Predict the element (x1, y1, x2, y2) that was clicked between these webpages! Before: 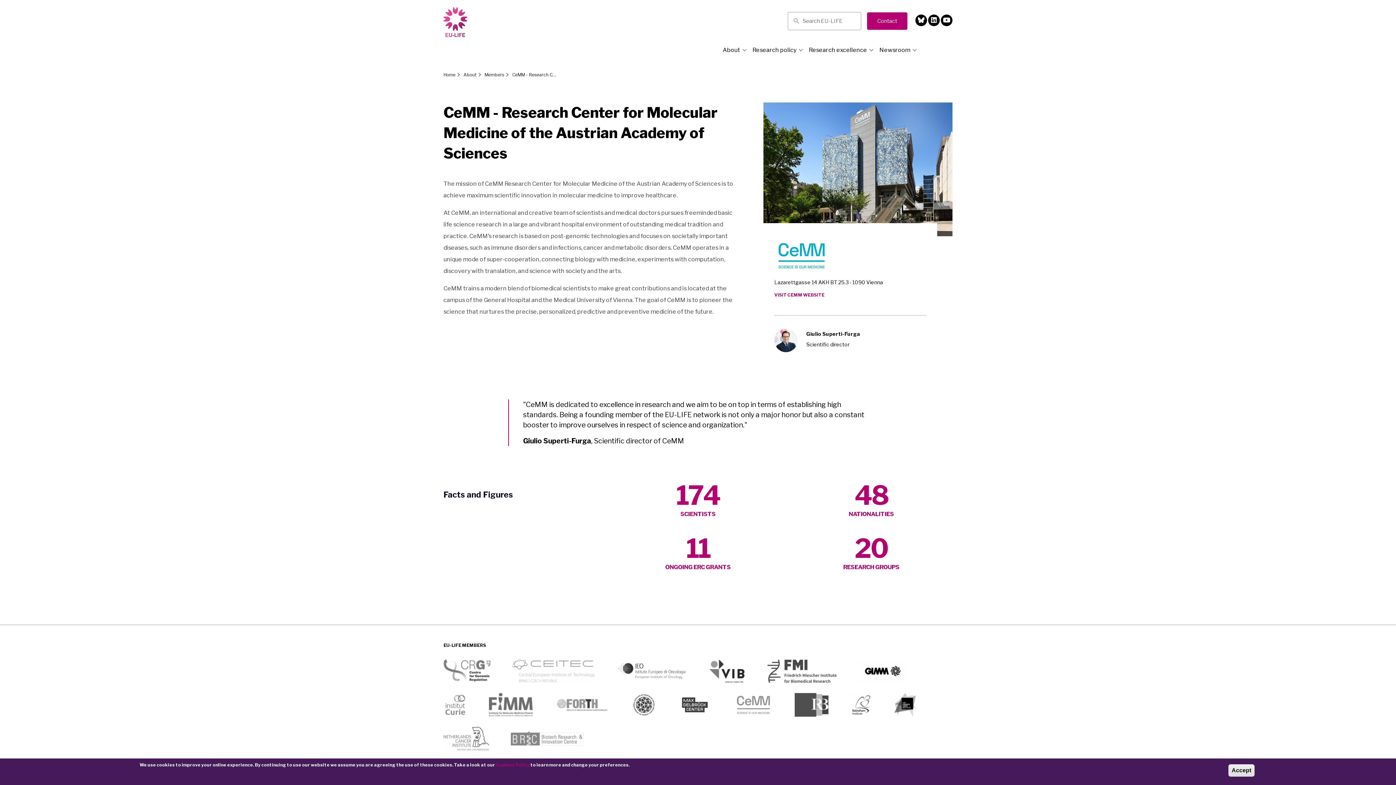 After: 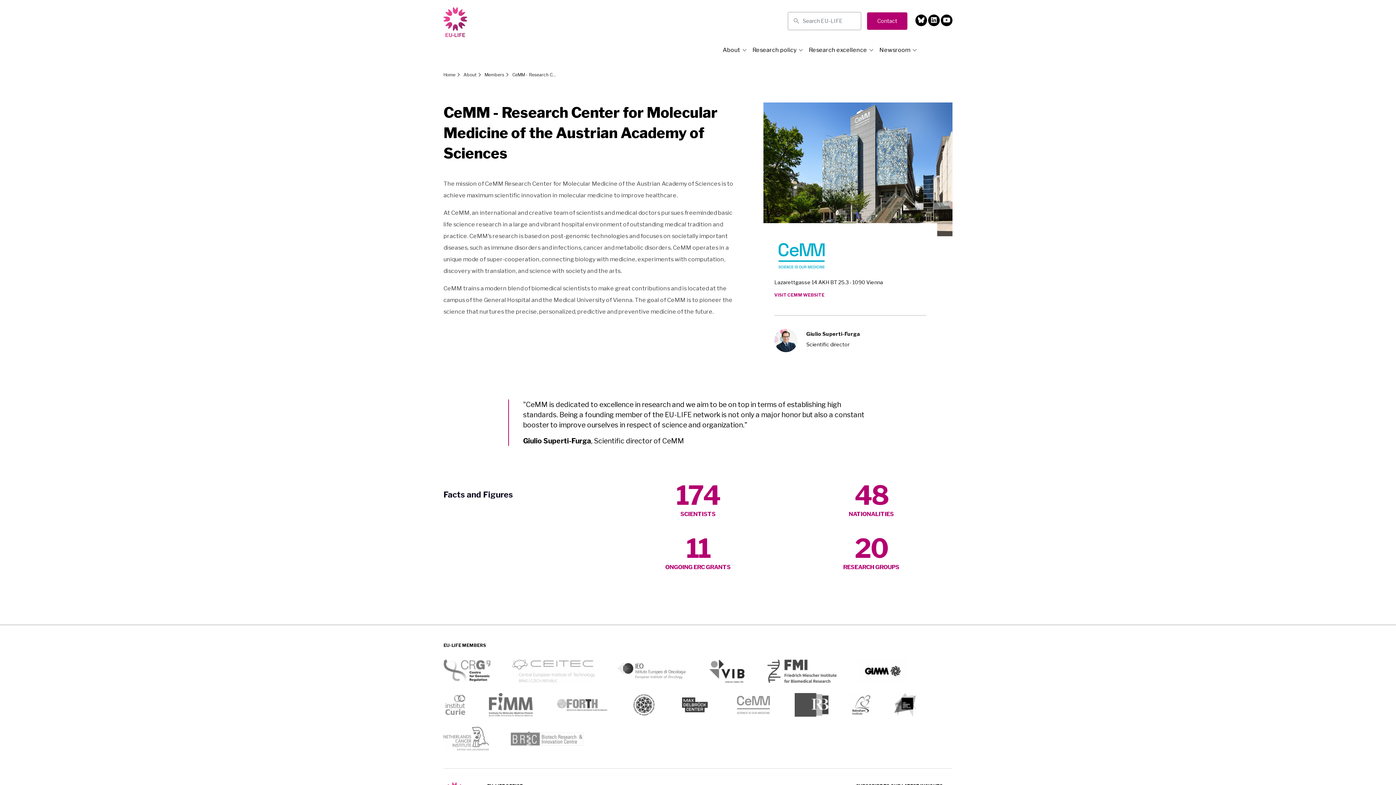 Action: bbox: (1228, 764, 1254, 777) label: Accept